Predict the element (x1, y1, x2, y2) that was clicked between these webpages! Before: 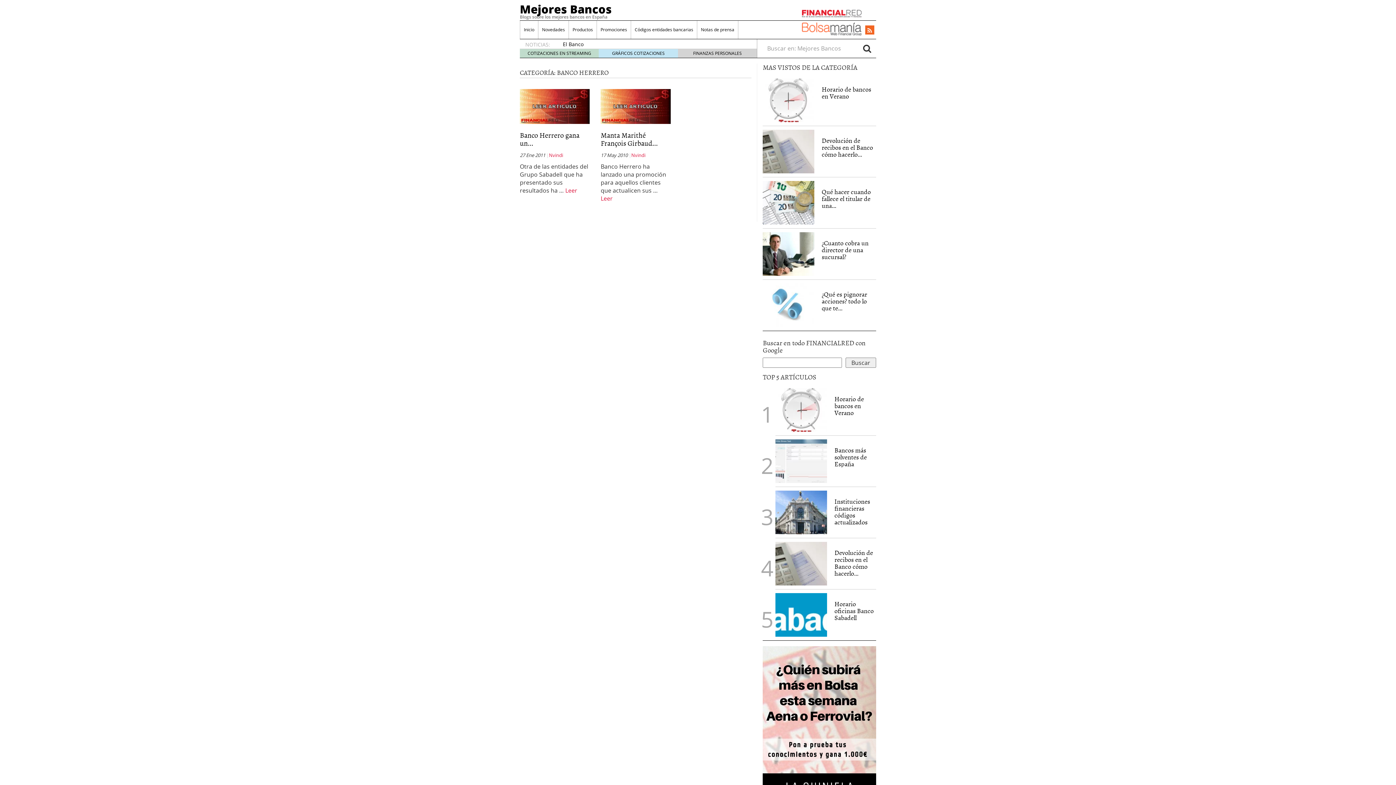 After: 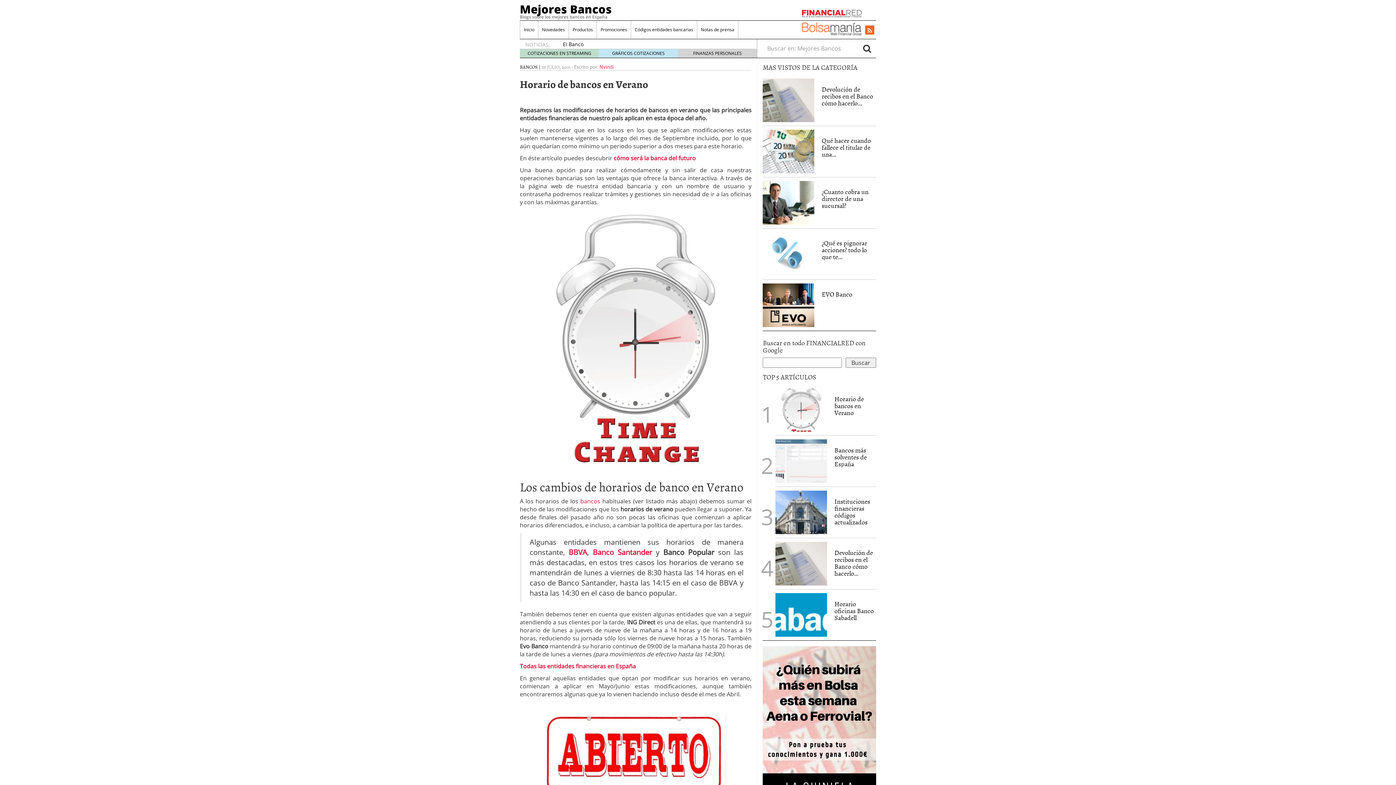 Action: label: Horario de bancos en Verano bbox: (821, 84, 871, 101)